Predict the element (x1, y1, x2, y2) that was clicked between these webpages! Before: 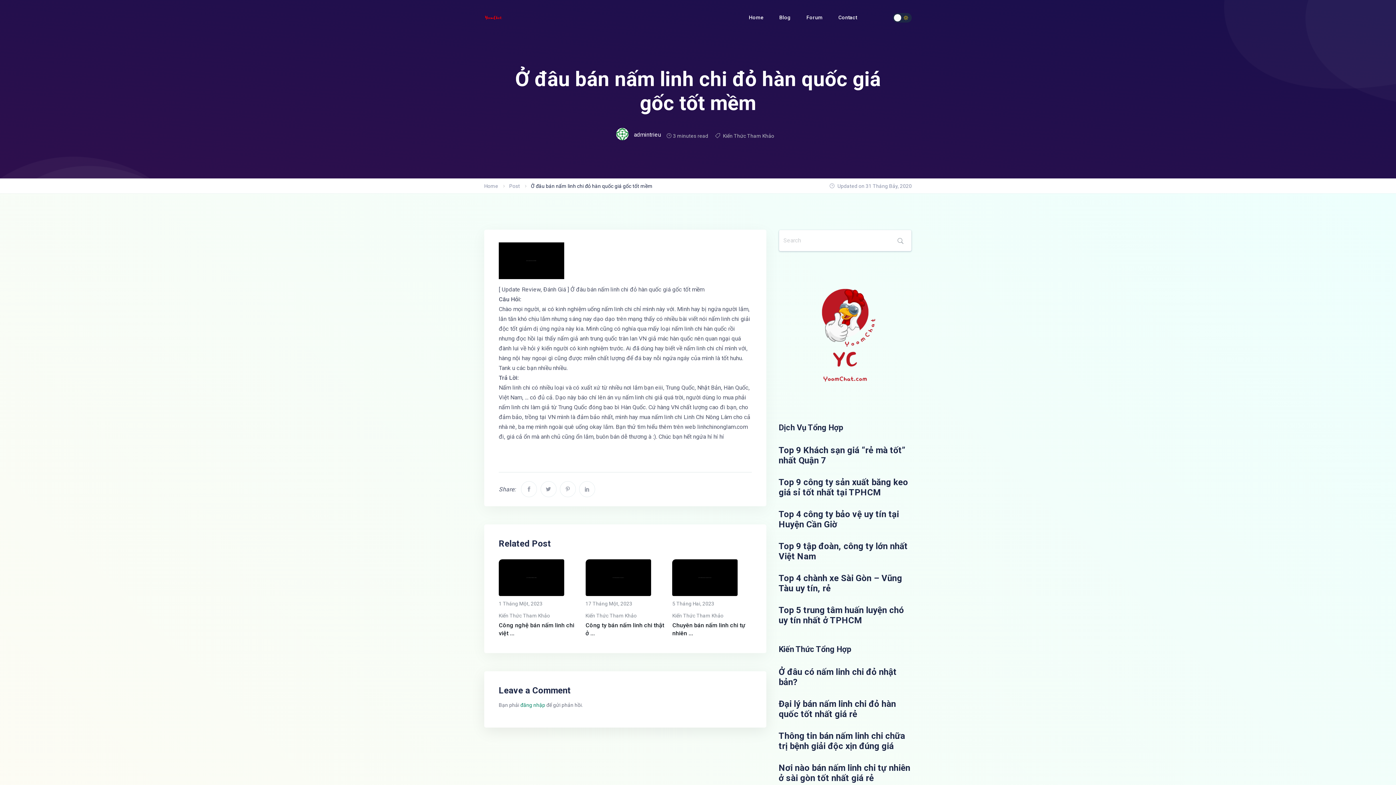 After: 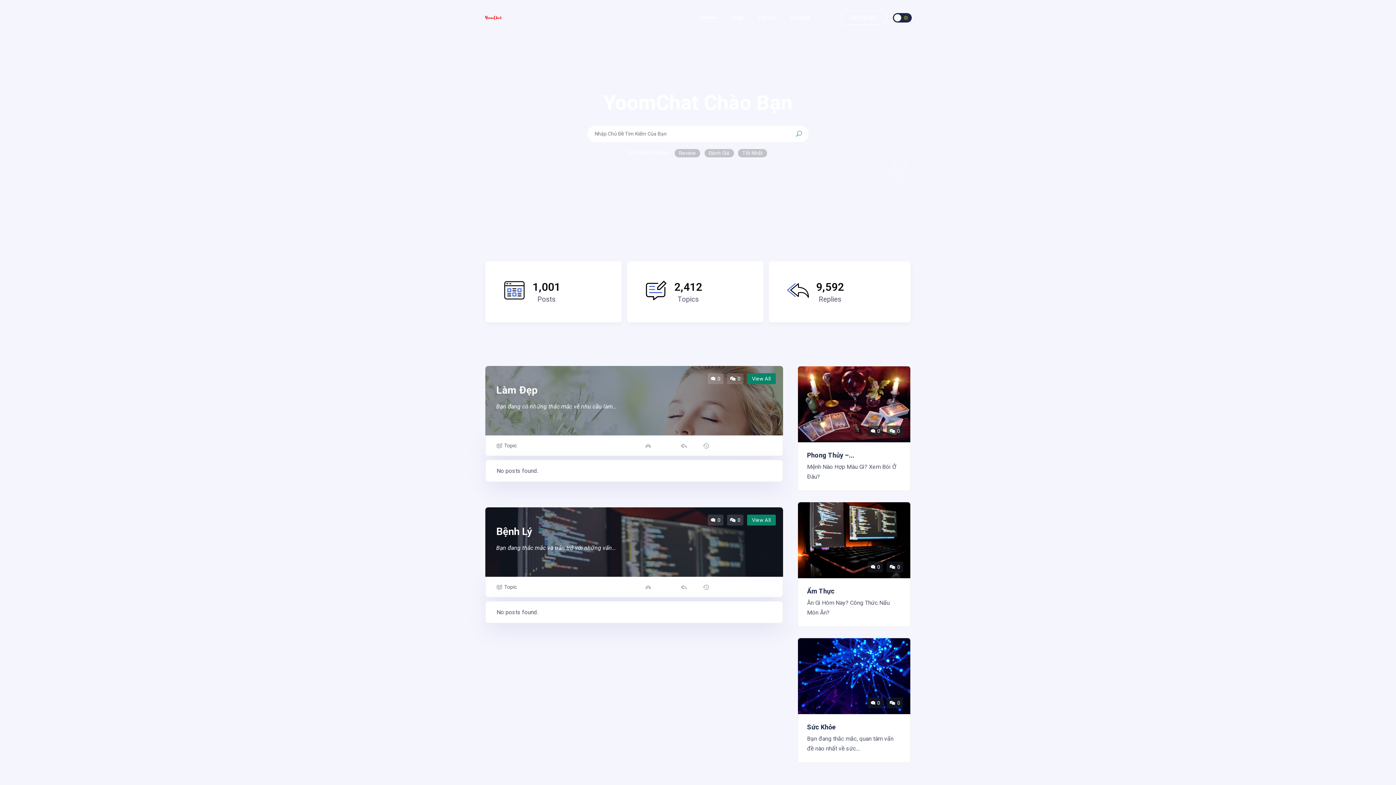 Action: label: Home bbox: (484, 183, 498, 189)